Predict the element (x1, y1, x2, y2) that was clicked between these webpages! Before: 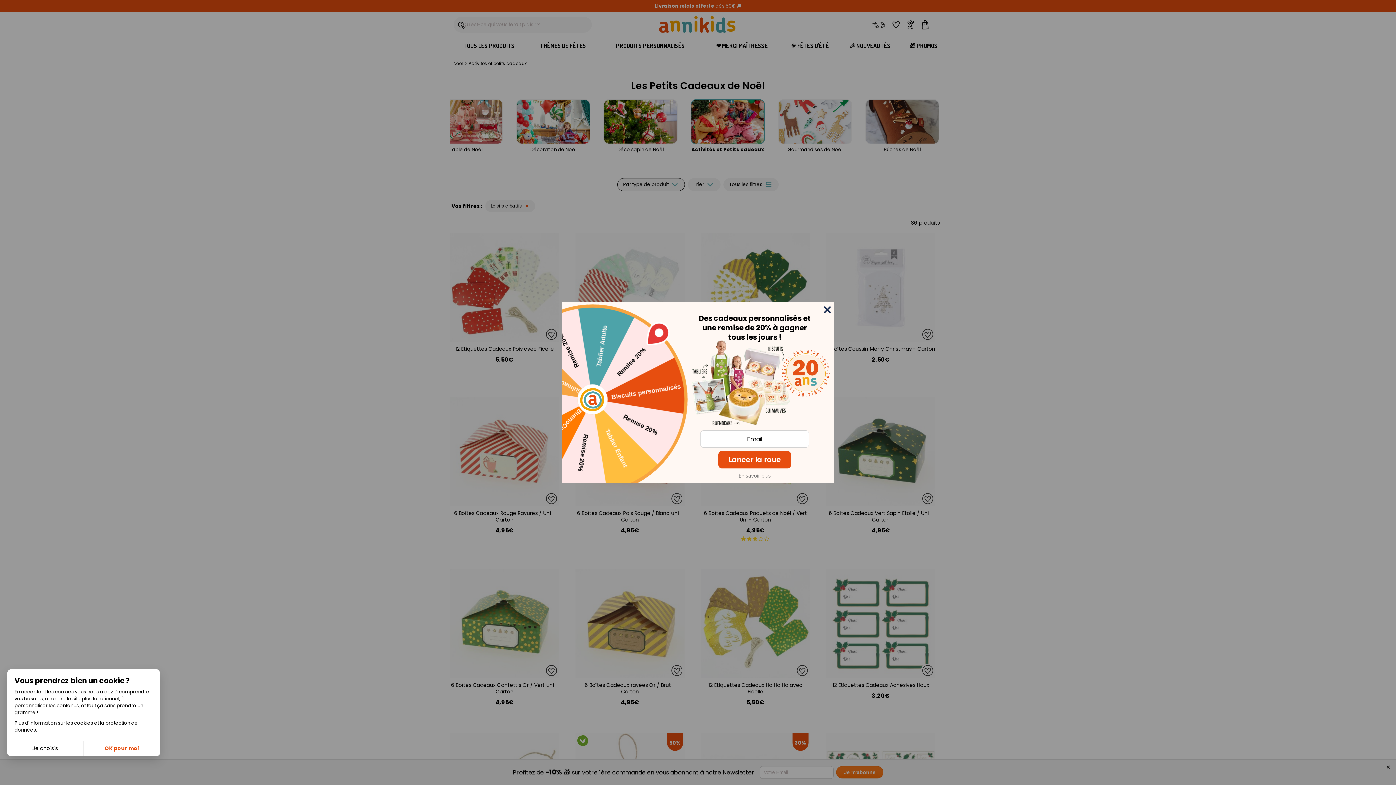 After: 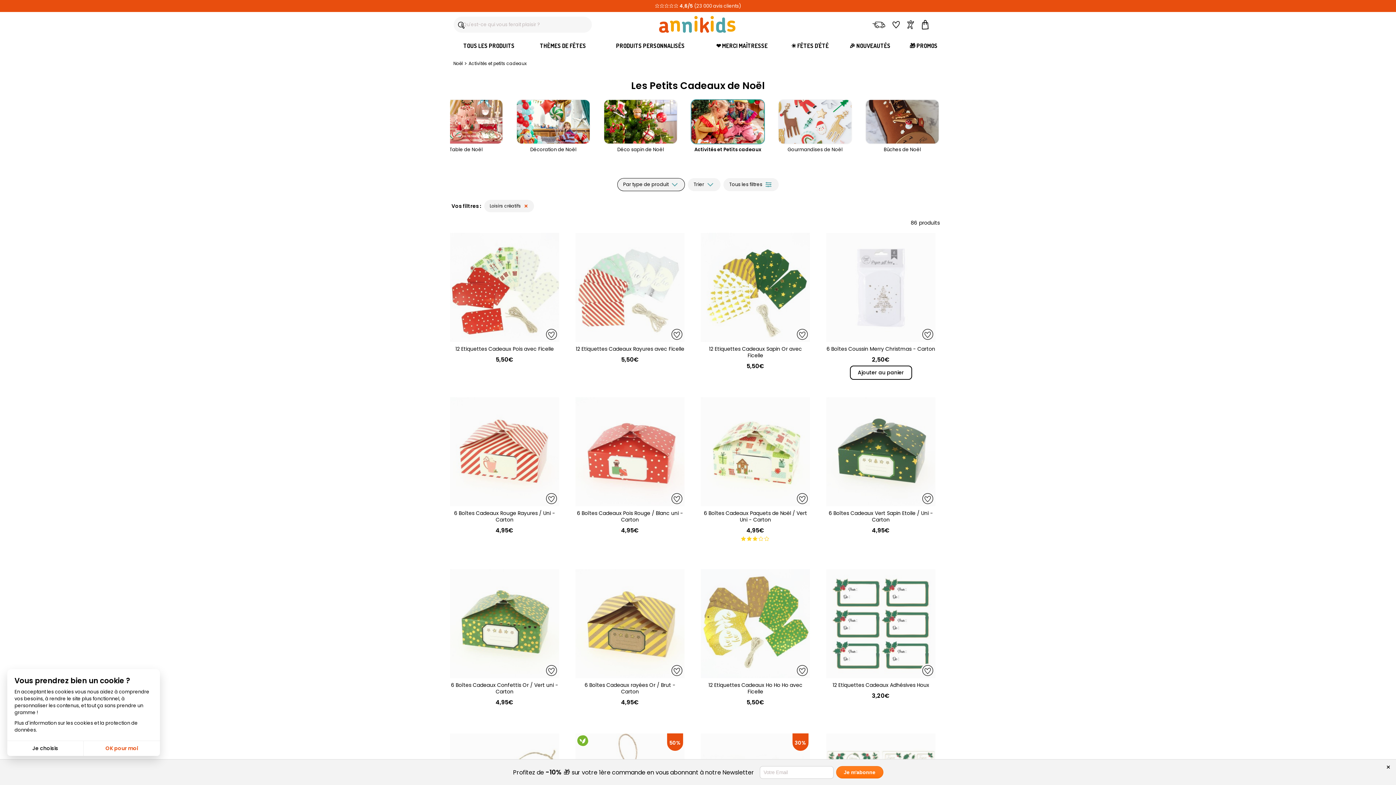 Action: label: close bbox: (823, 306, 831, 313)